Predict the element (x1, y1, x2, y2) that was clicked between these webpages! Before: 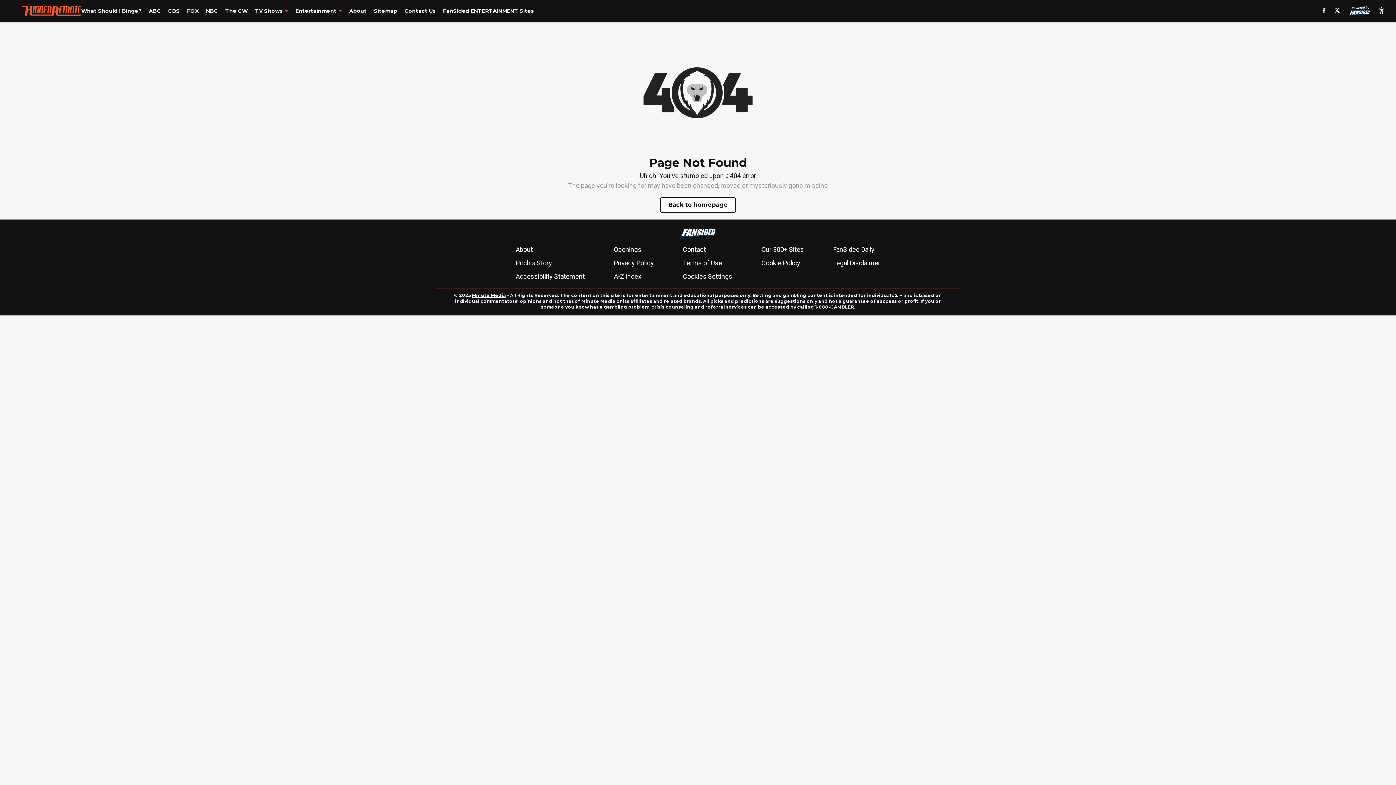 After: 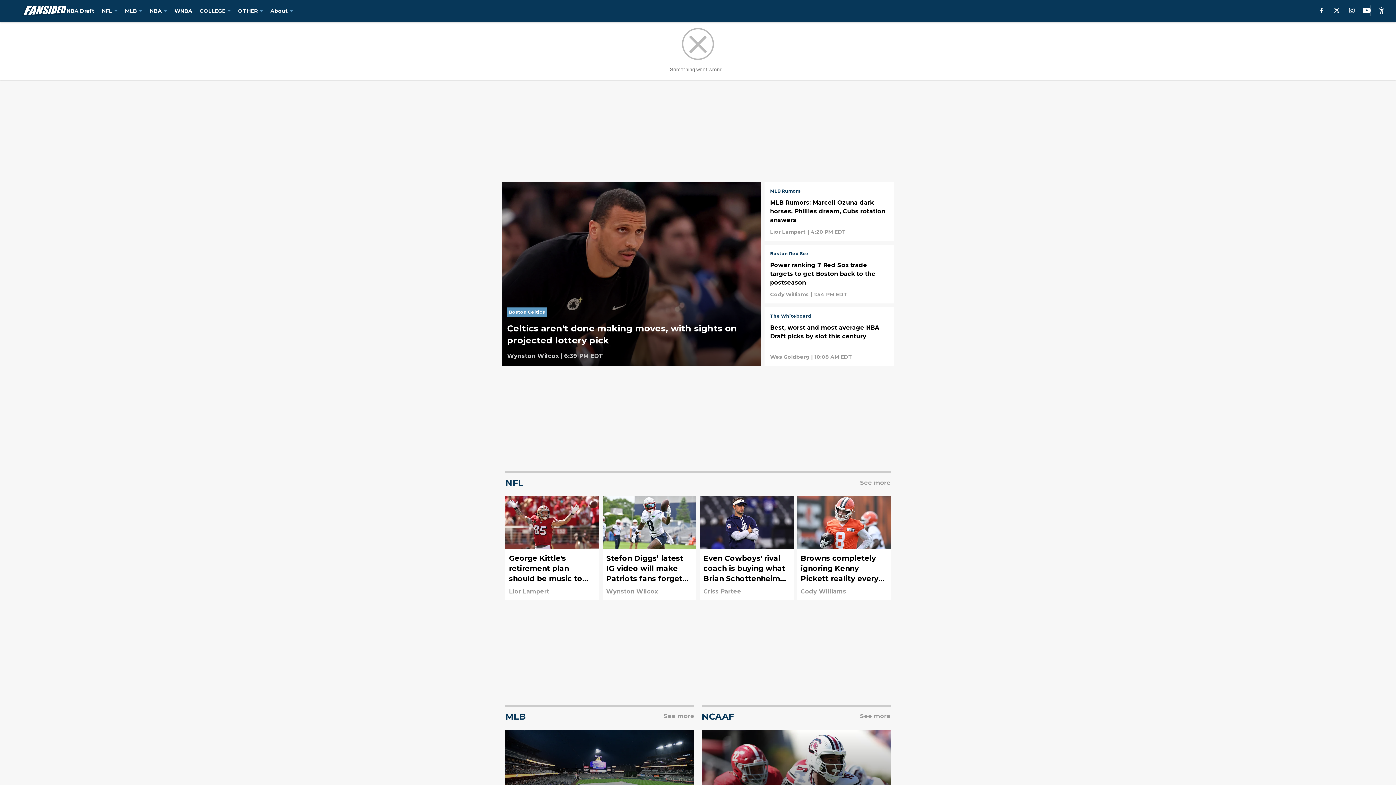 Action: bbox: (680, 228, 716, 237)